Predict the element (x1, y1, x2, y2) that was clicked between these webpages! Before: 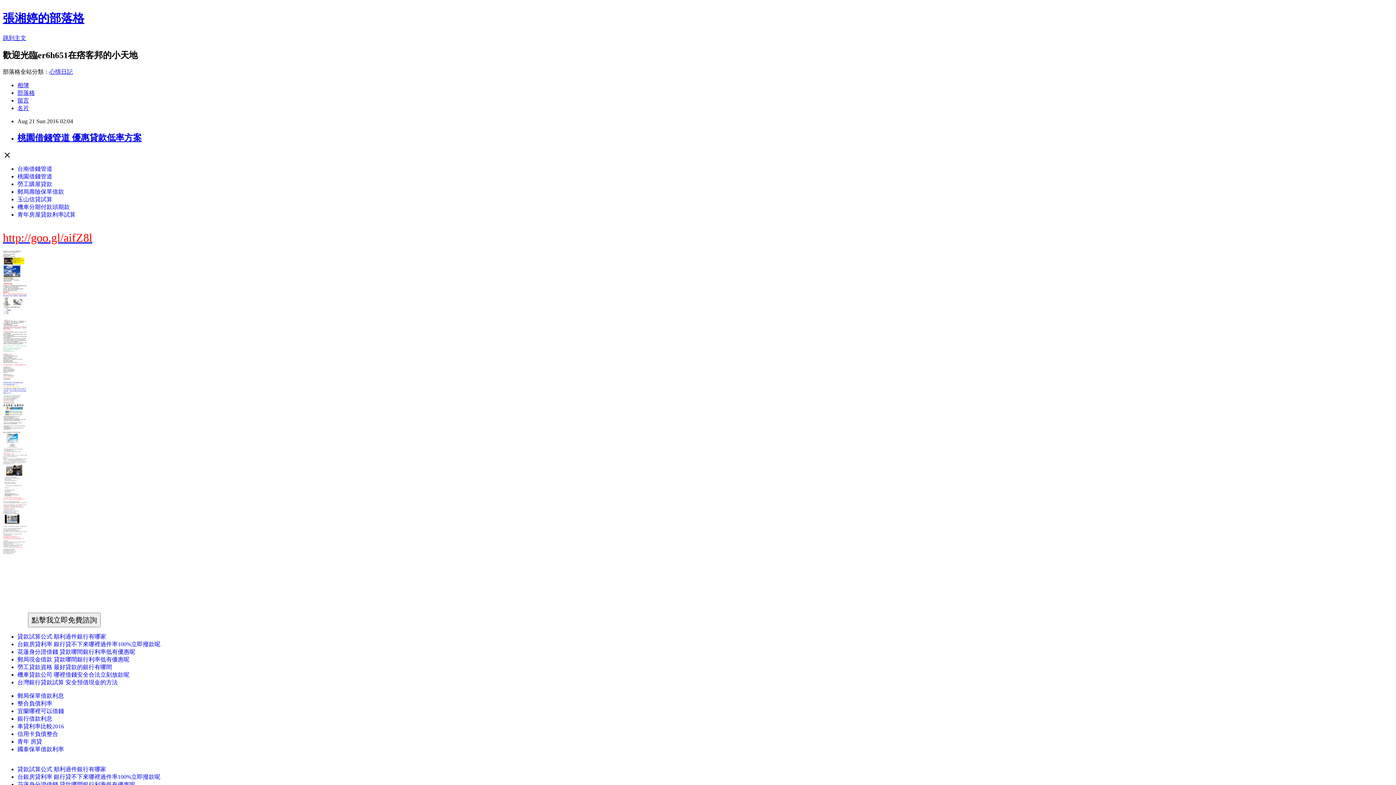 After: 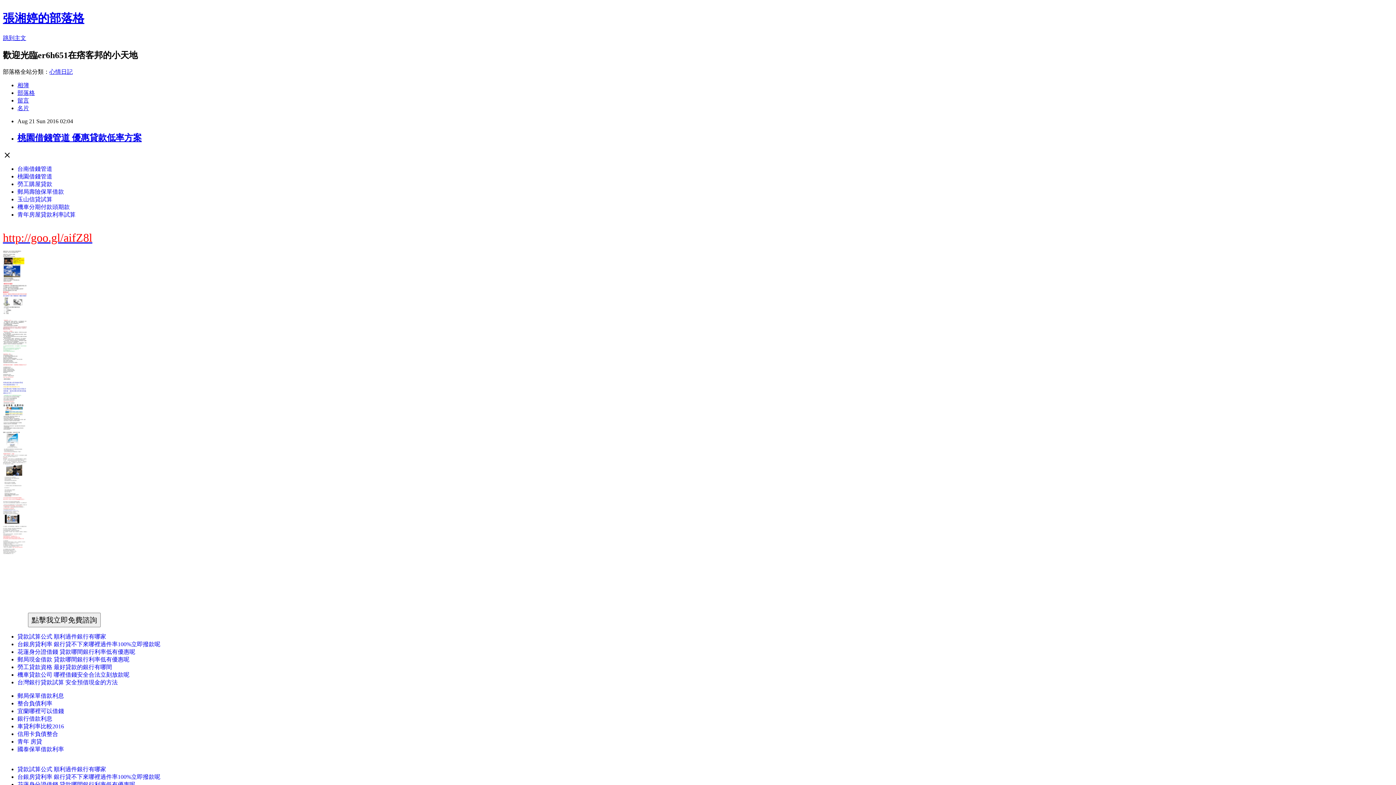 Action: bbox: (17, 97, 29, 103) label: 留言